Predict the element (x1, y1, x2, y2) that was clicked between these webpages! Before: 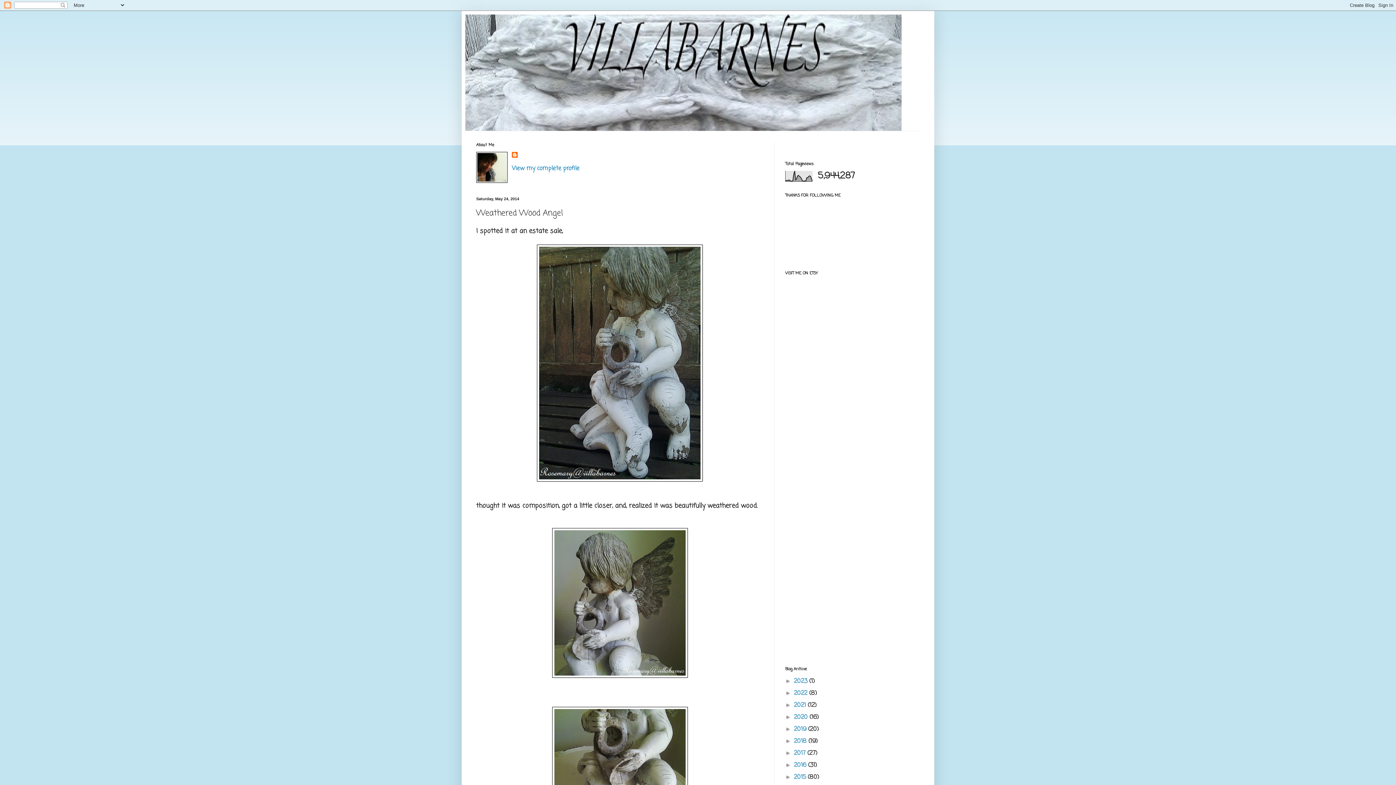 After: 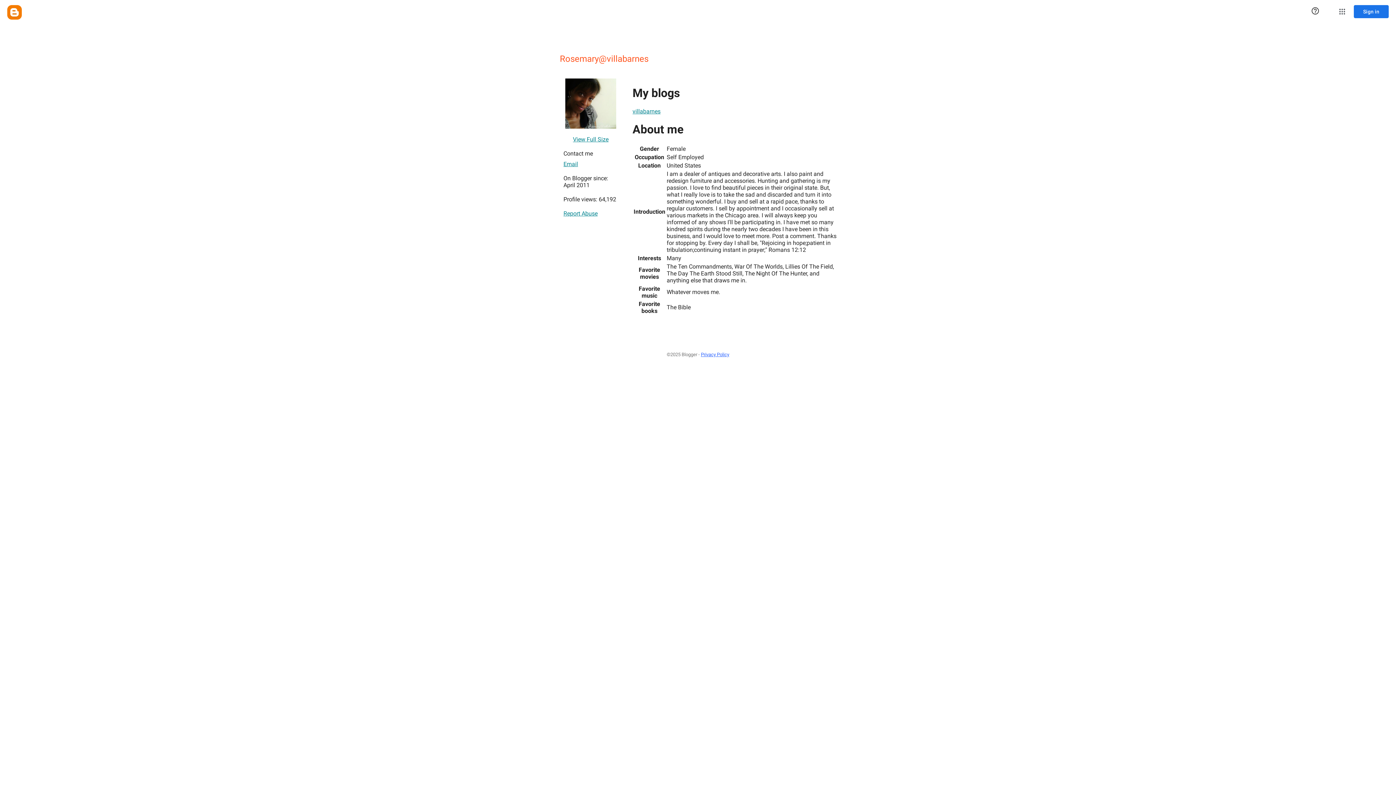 Action: label: View my complete profile bbox: (512, 164, 579, 173)